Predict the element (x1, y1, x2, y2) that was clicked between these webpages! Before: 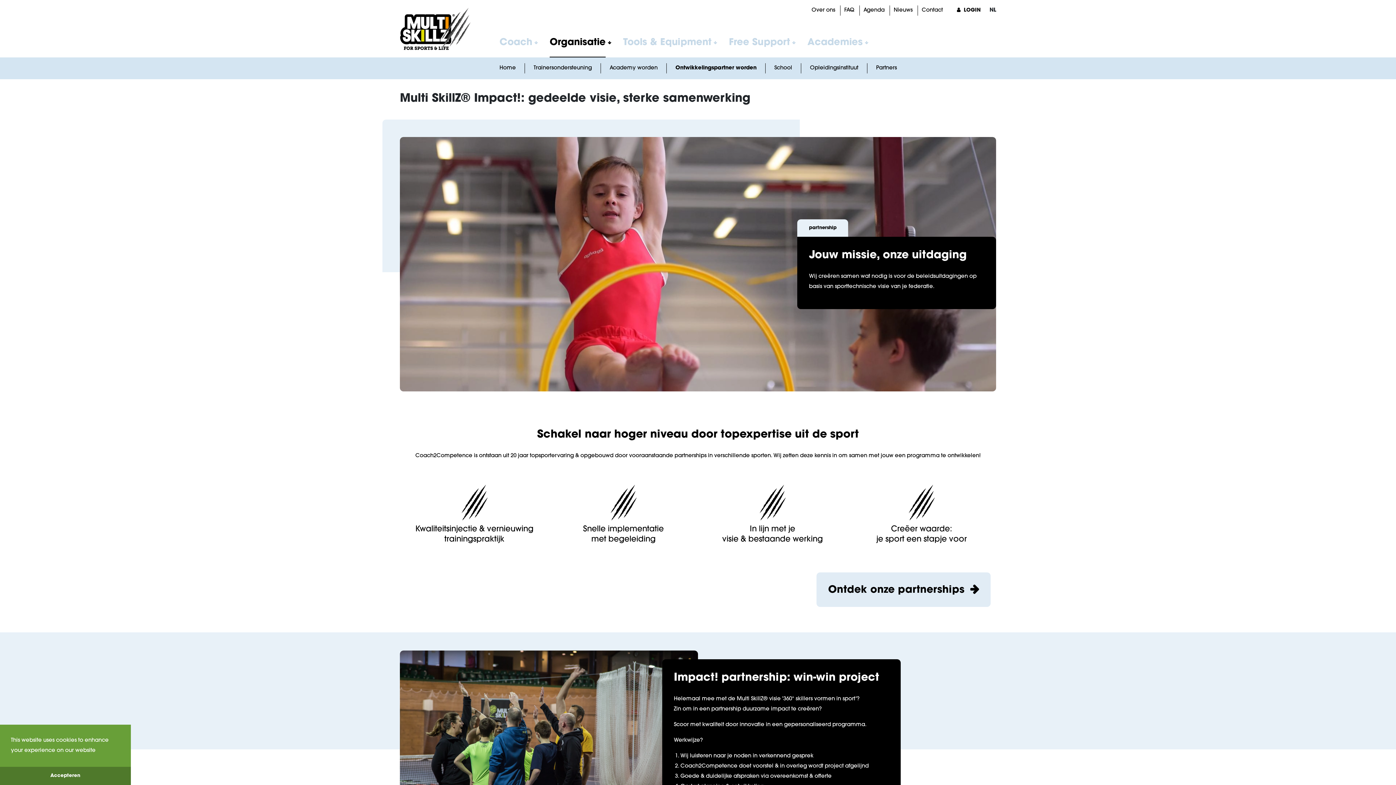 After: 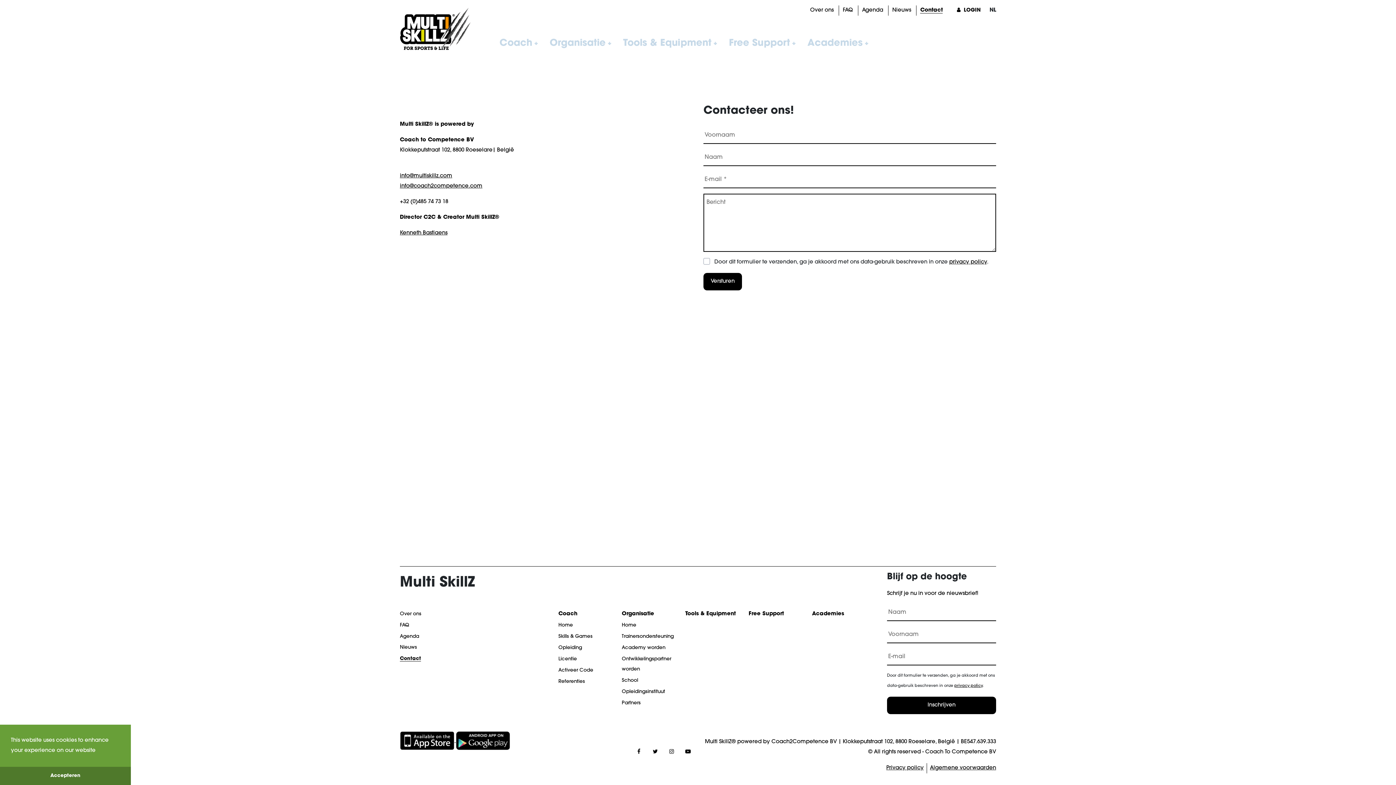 Action: label: Contact bbox: (921, 7, 943, 13)